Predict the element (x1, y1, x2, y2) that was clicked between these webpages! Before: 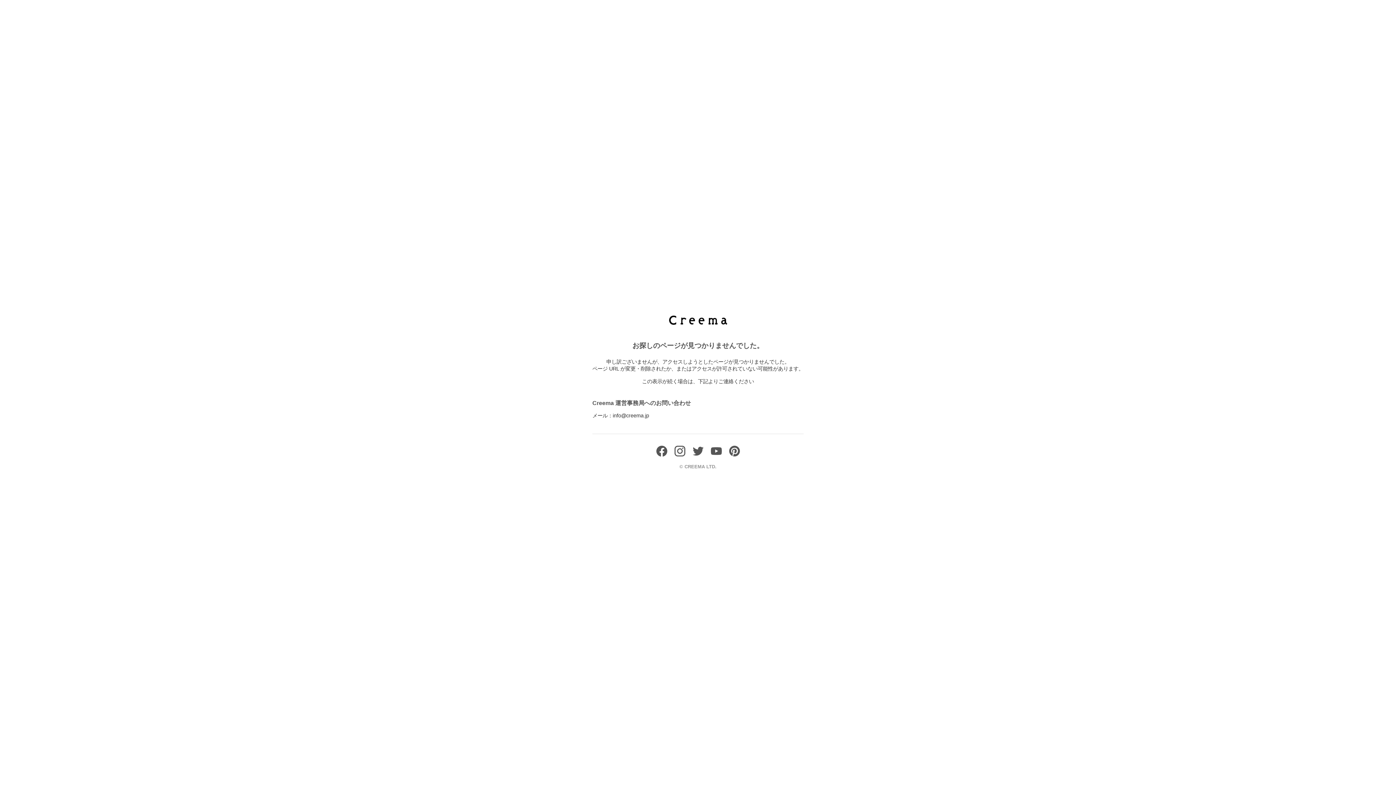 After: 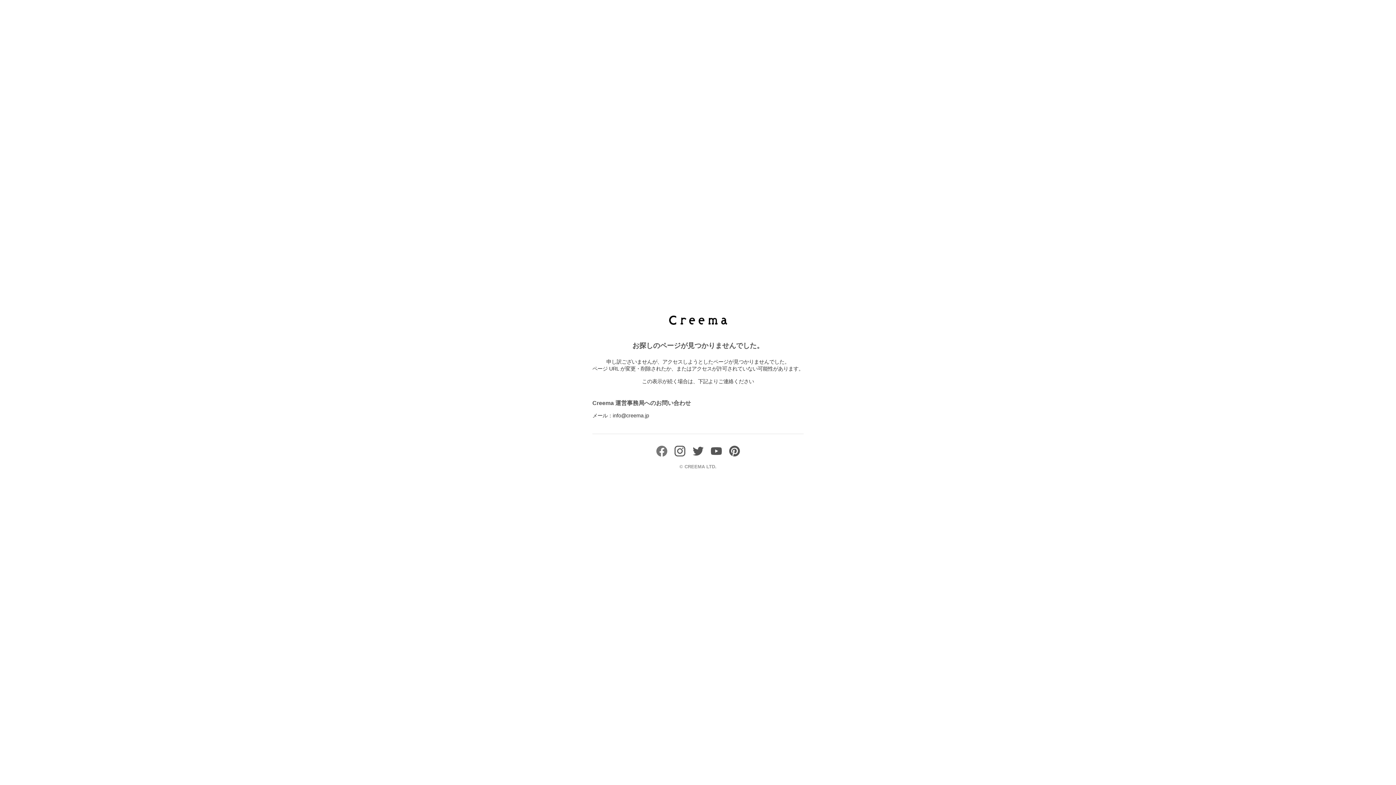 Action: bbox: (656, 451, 667, 458)